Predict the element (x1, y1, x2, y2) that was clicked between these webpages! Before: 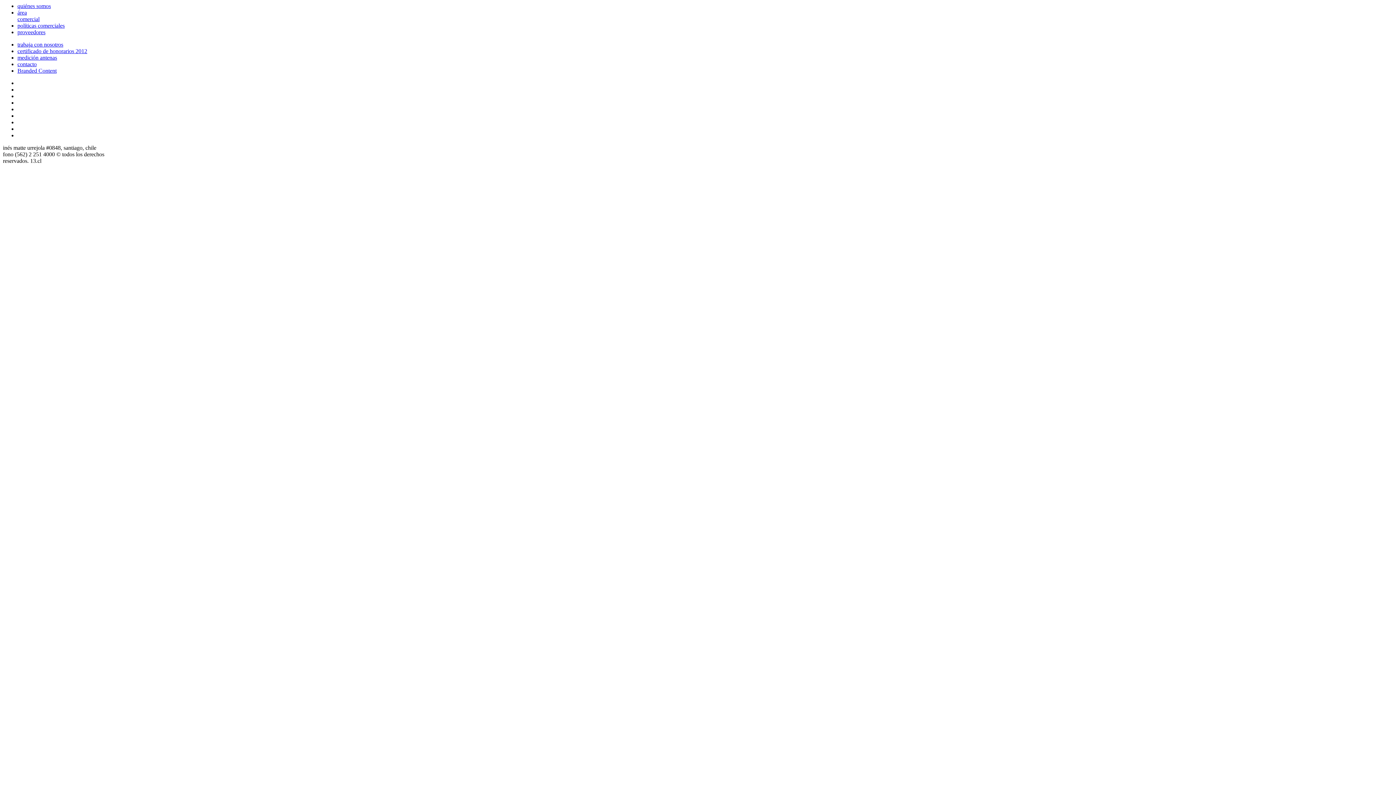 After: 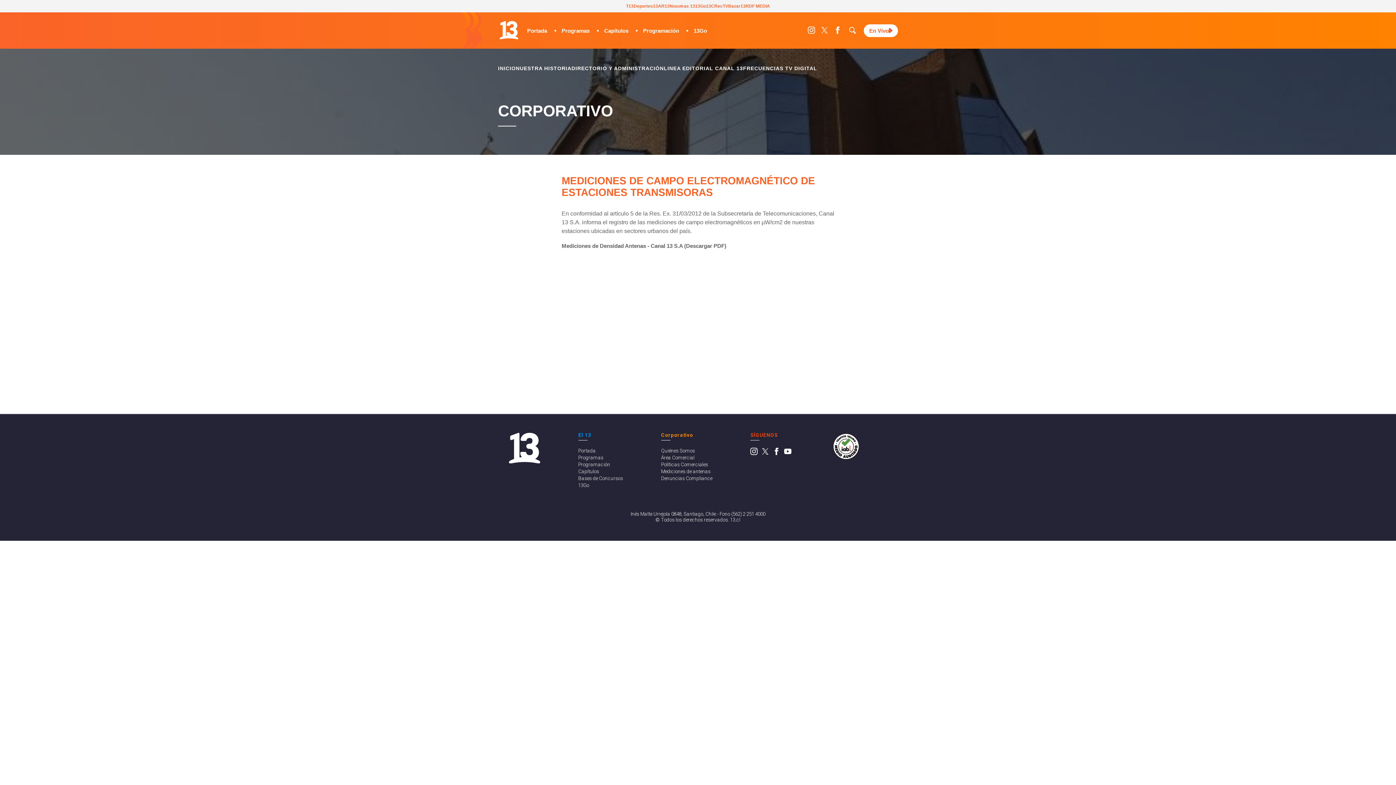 Action: bbox: (17, 54, 57, 60) label: medición antenas